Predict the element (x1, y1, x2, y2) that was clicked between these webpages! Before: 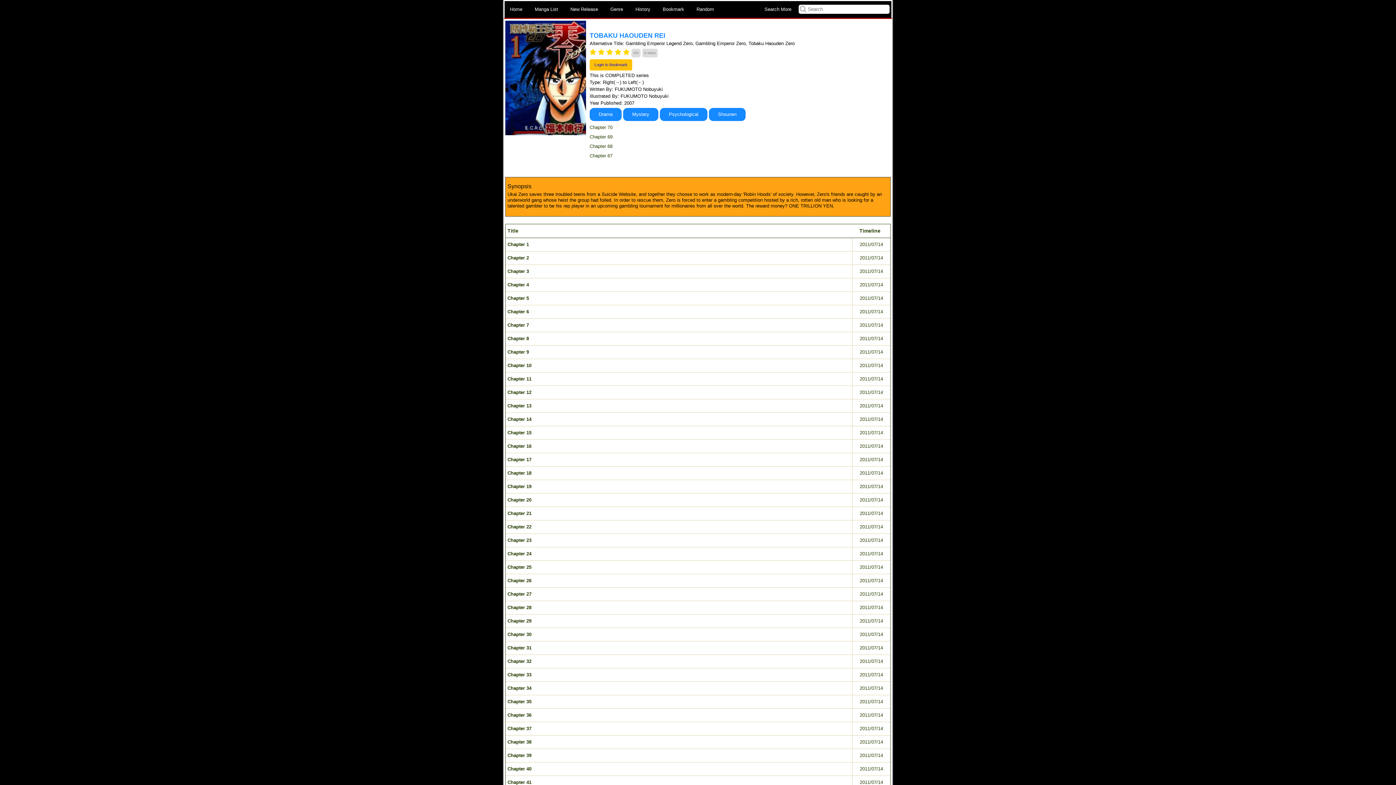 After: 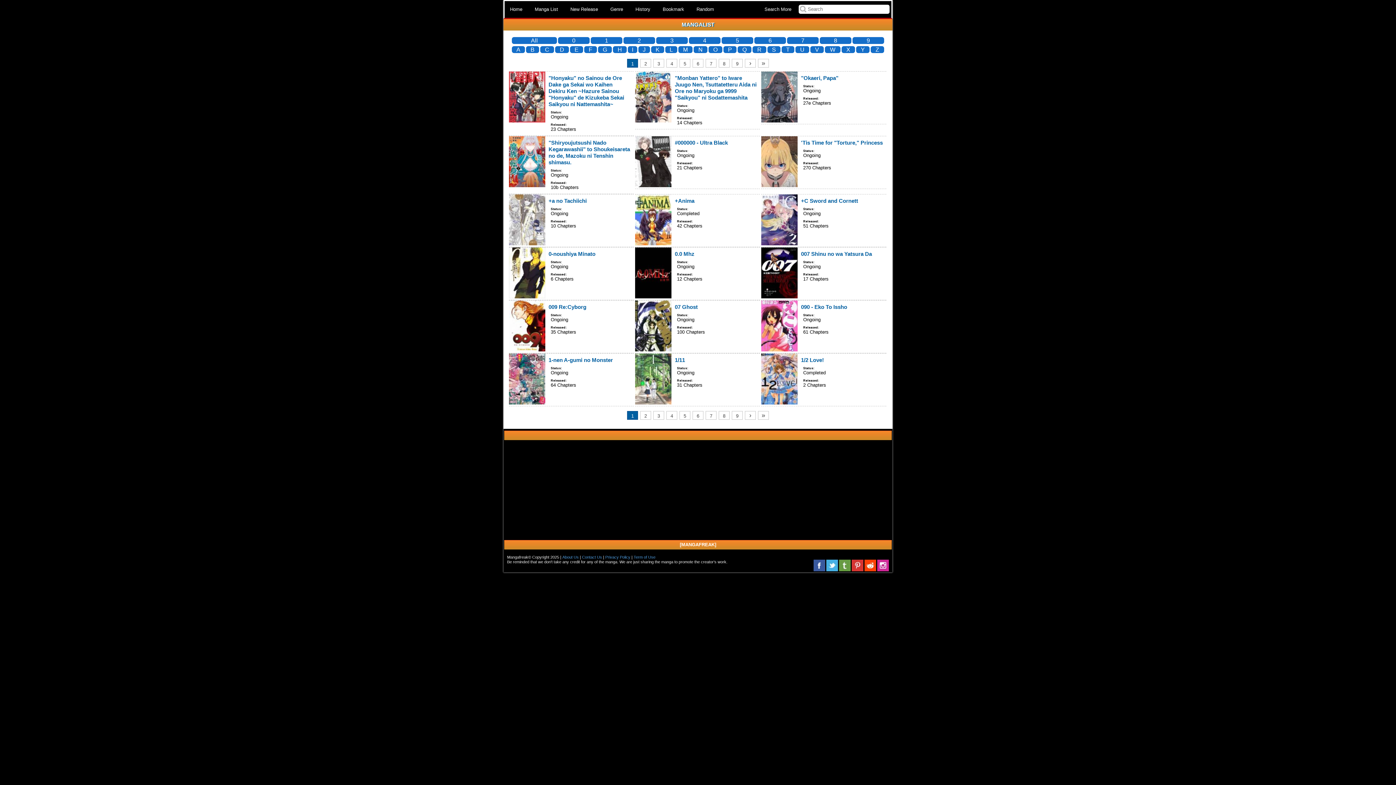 Action: label: Manga List bbox: (529, 1, 563, 17)